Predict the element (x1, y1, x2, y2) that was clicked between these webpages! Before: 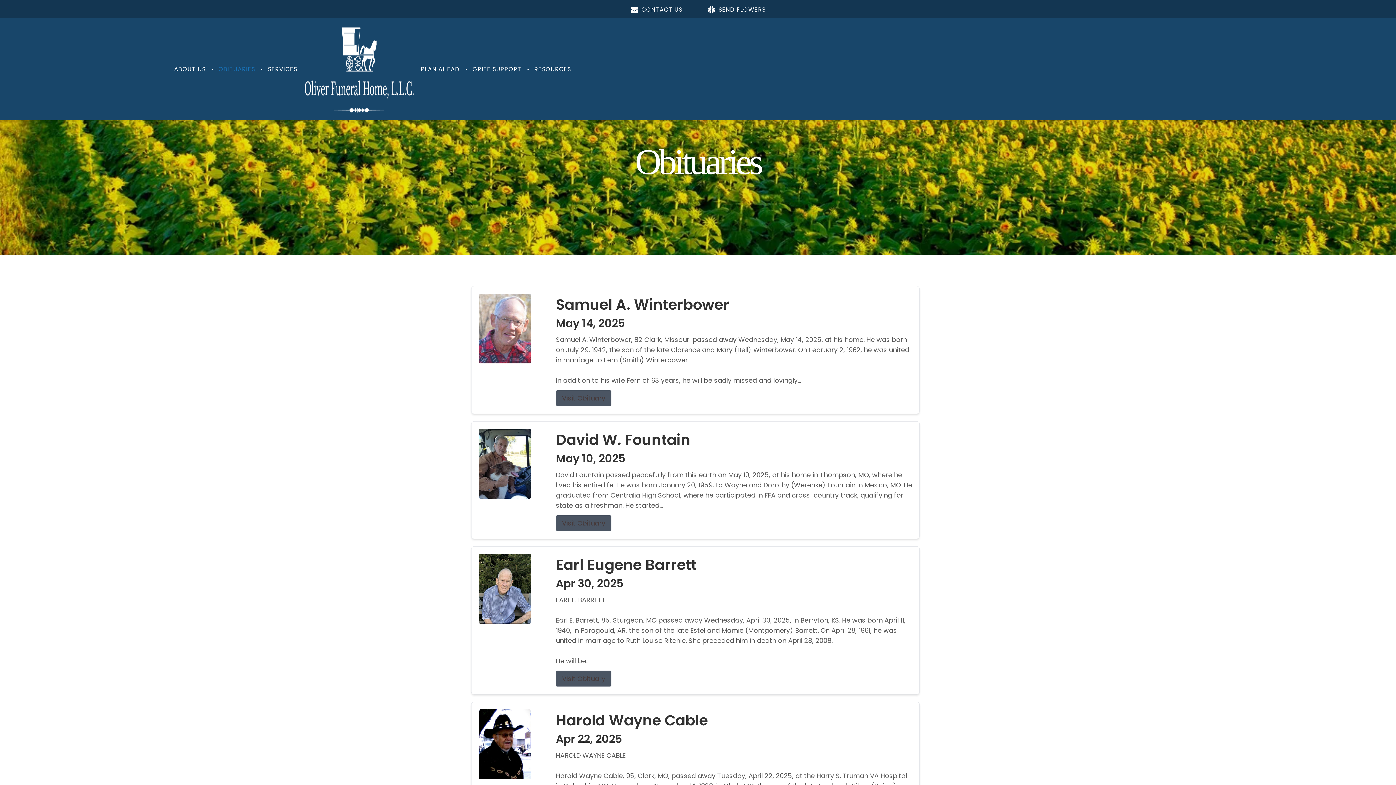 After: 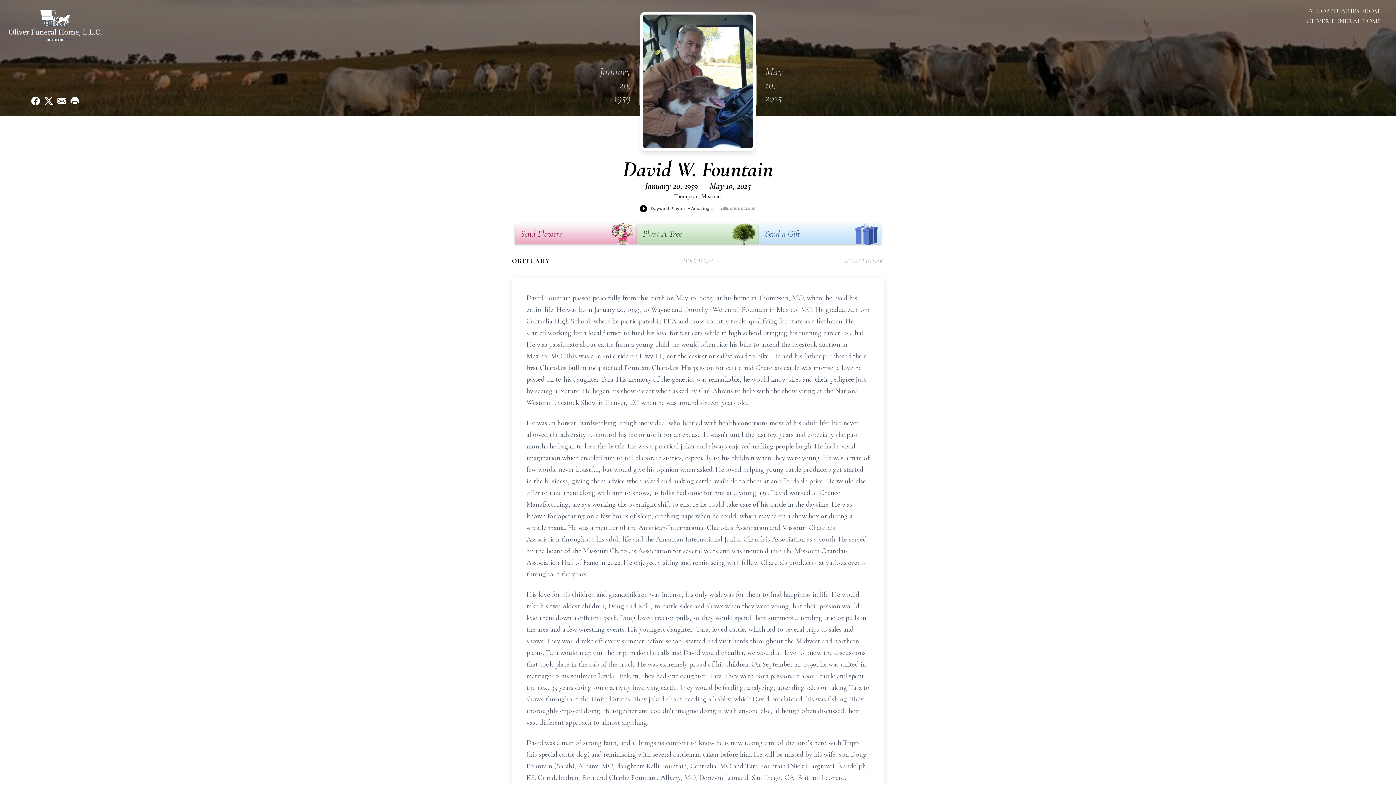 Action: bbox: (478, 429, 544, 499)